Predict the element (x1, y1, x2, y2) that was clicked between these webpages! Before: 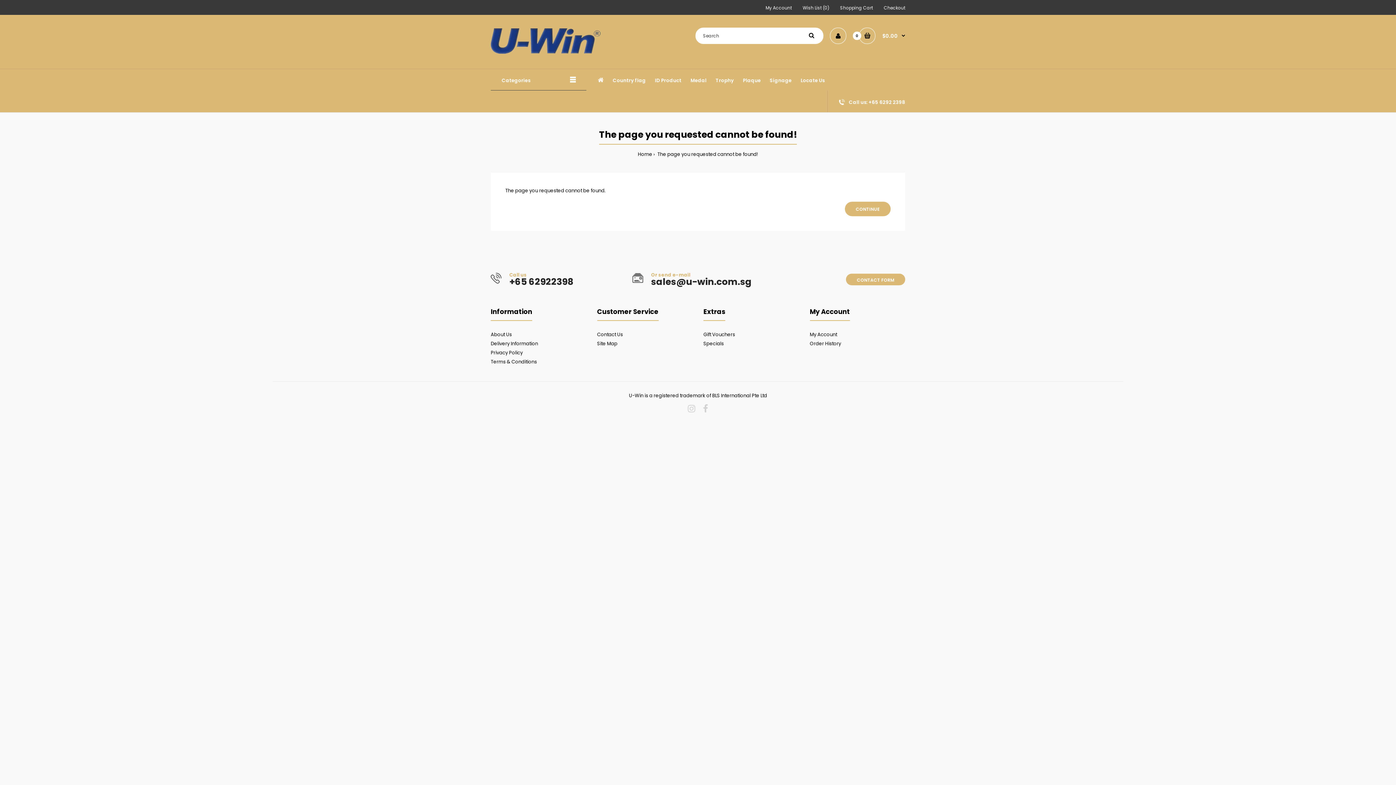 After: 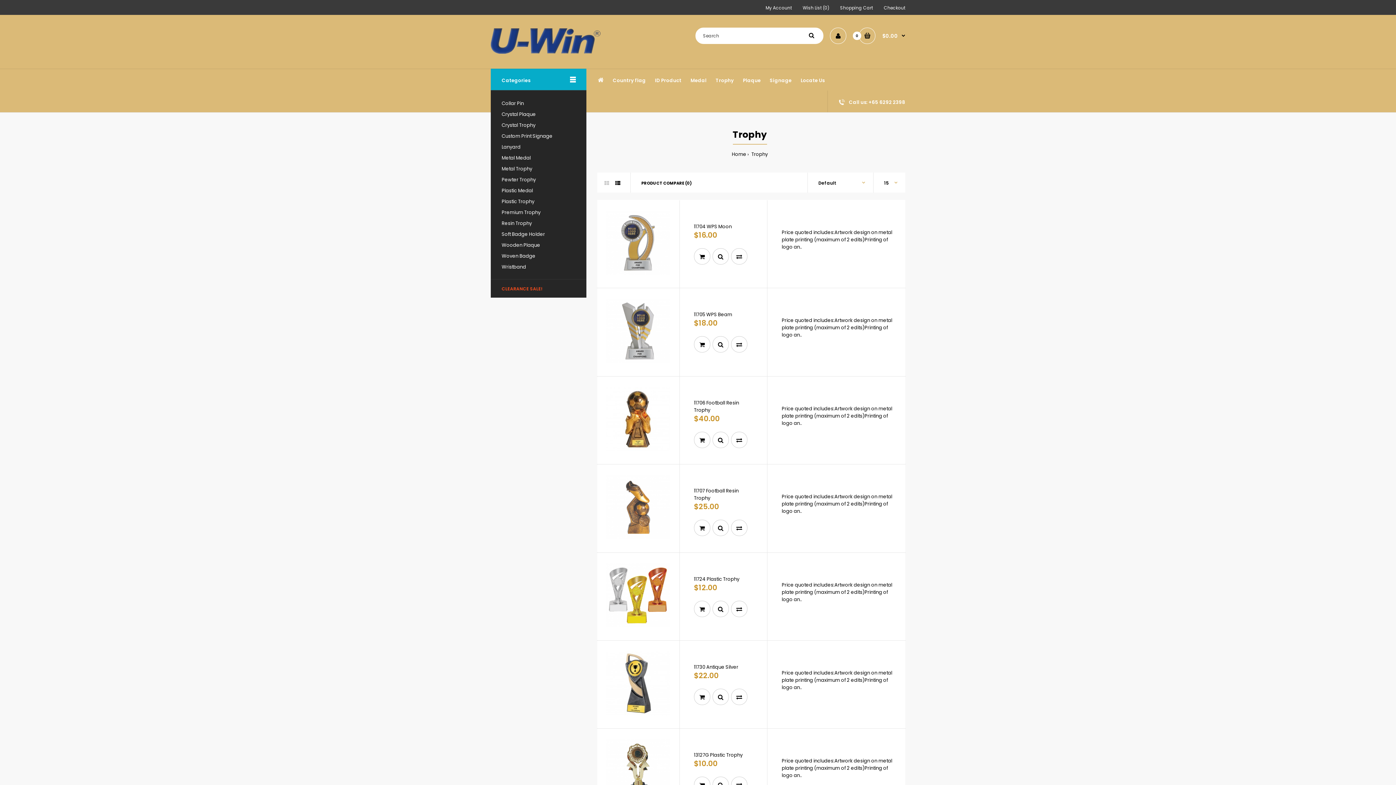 Action: bbox: (715, 68, 734, 90) label: Trophy